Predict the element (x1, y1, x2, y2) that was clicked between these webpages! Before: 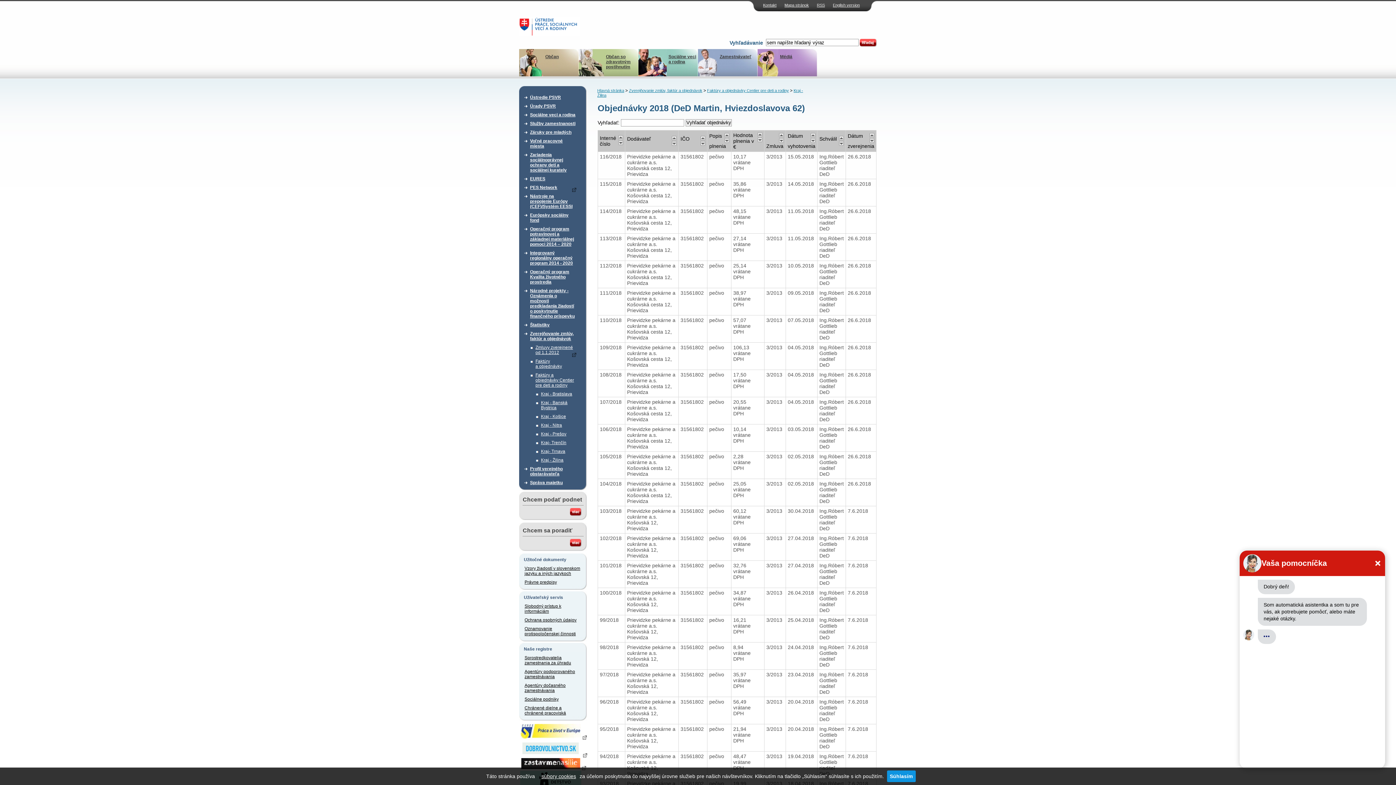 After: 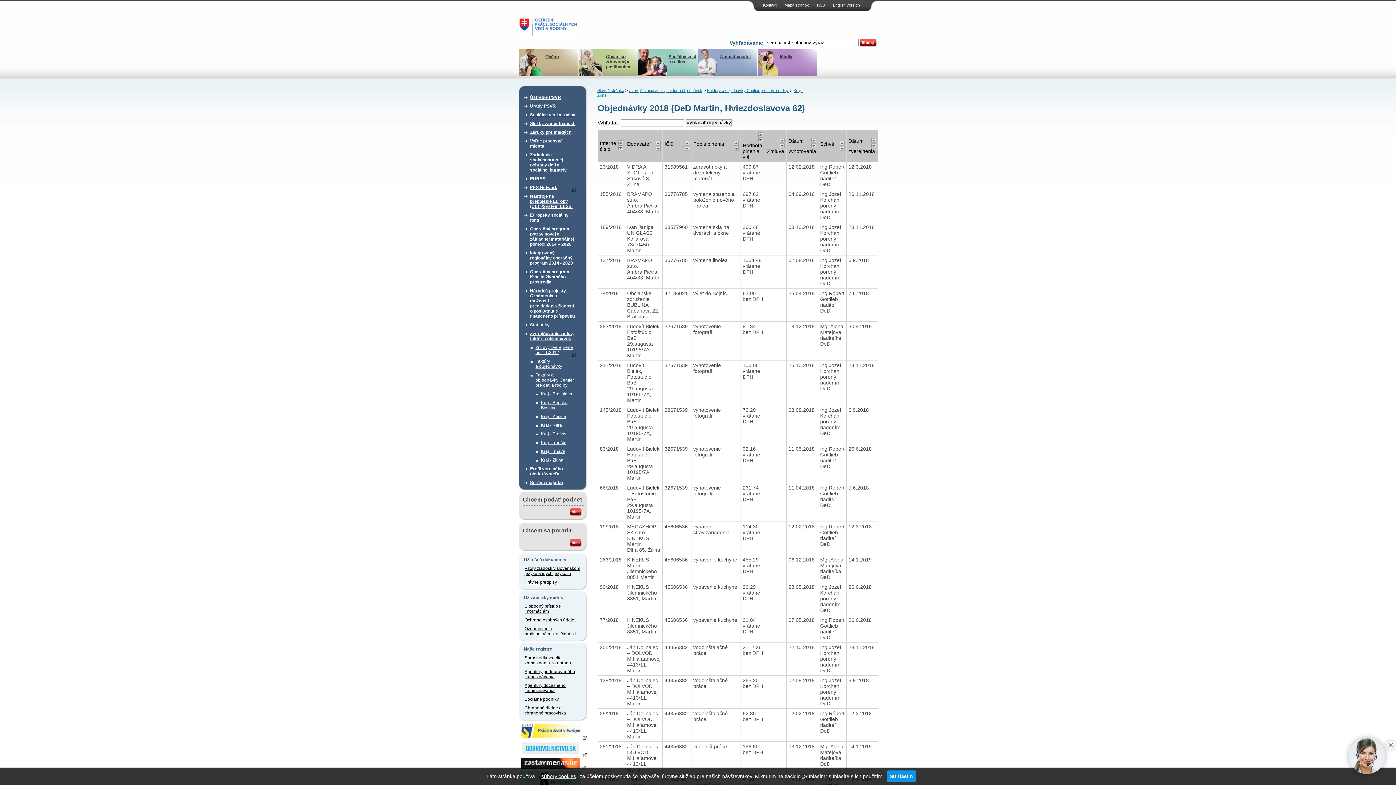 Action: bbox: (724, 138, 729, 143)